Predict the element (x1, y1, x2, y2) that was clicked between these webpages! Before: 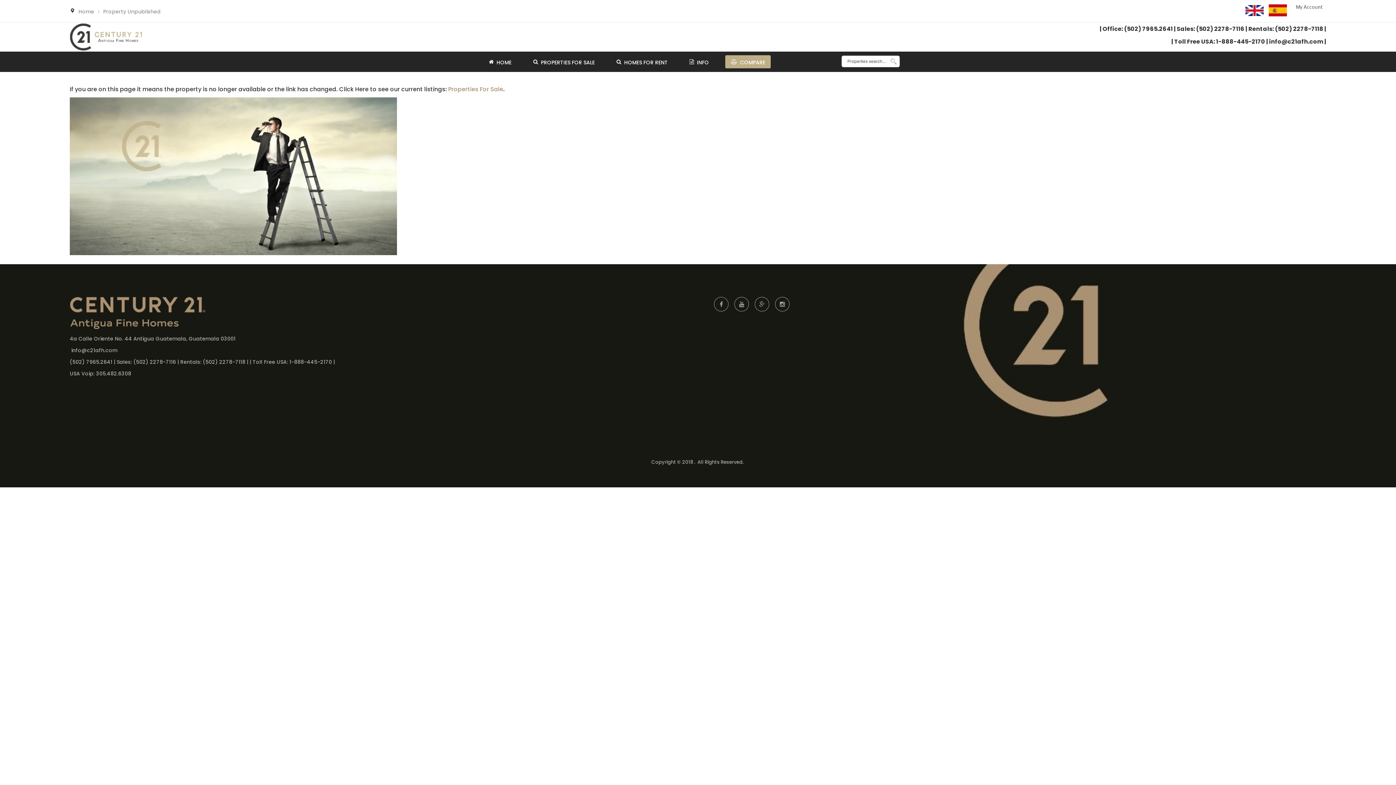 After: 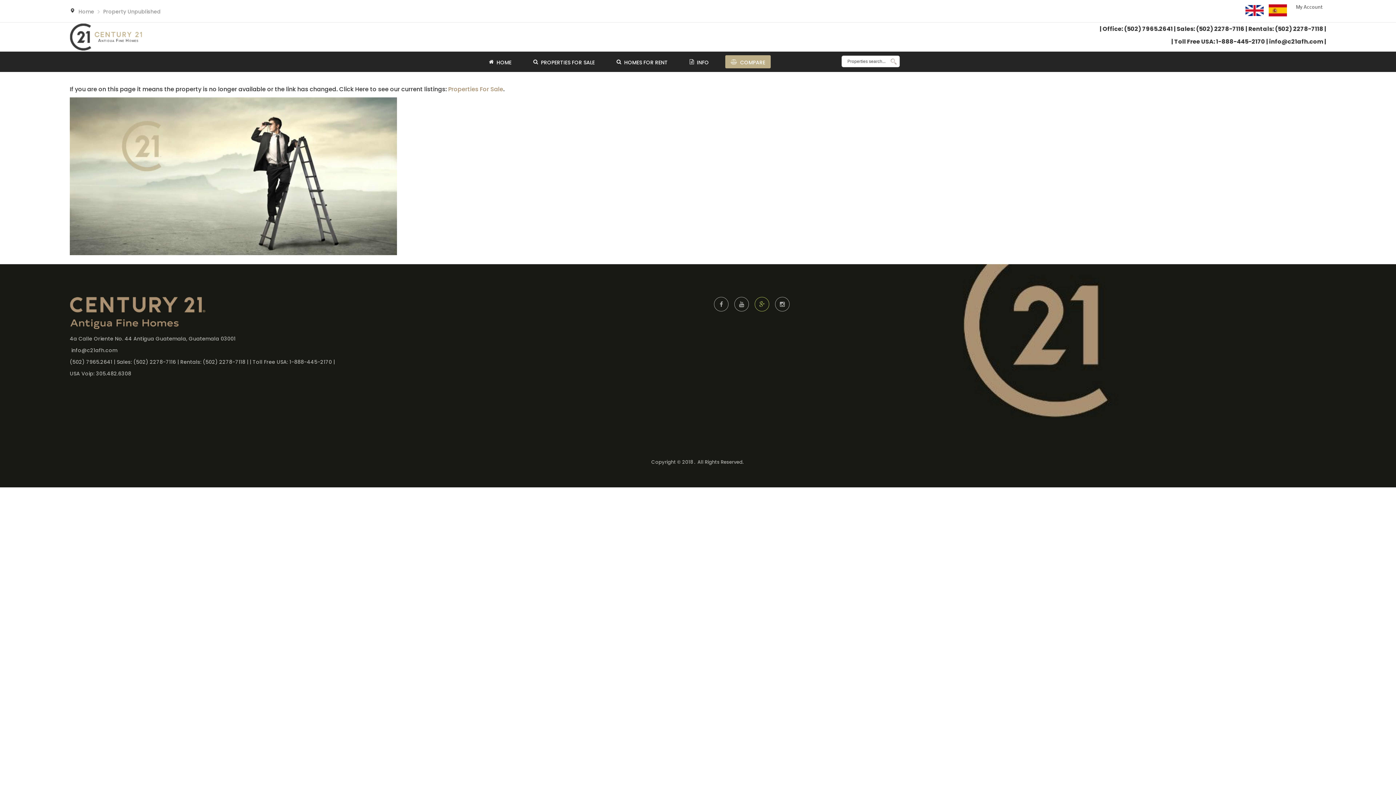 Action: bbox: (755, 297, 769, 311)